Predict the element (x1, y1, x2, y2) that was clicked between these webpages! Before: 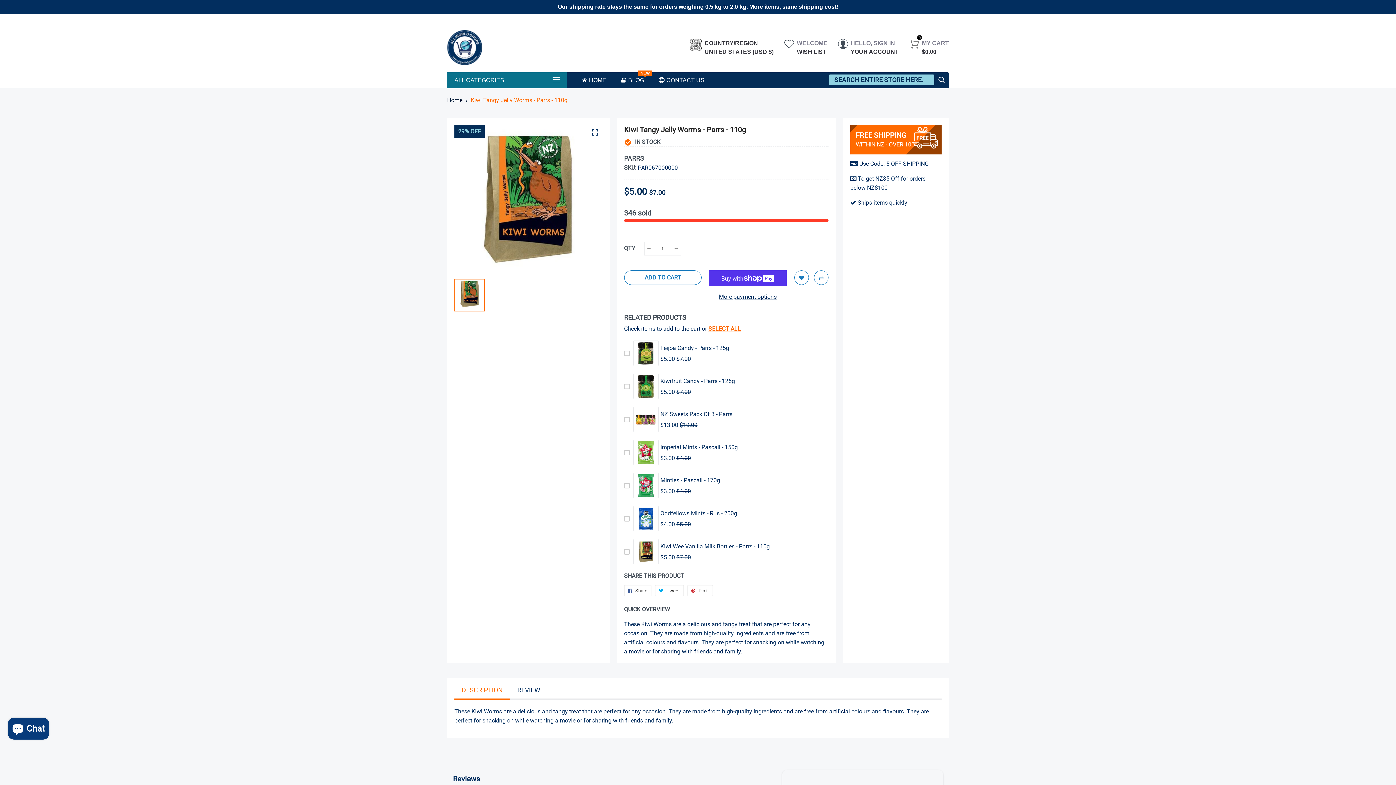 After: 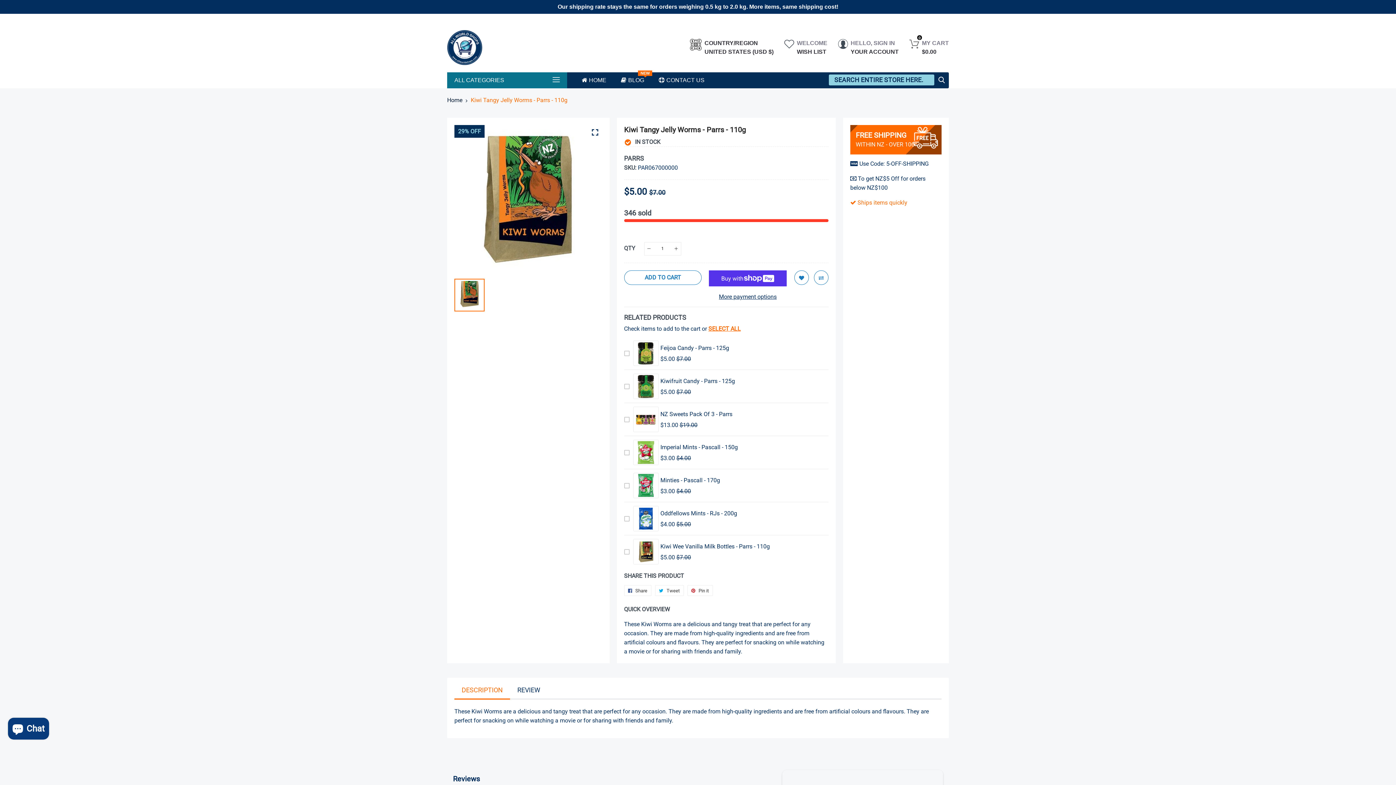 Action: label:  Ships items quickly bbox: (850, 199, 907, 206)